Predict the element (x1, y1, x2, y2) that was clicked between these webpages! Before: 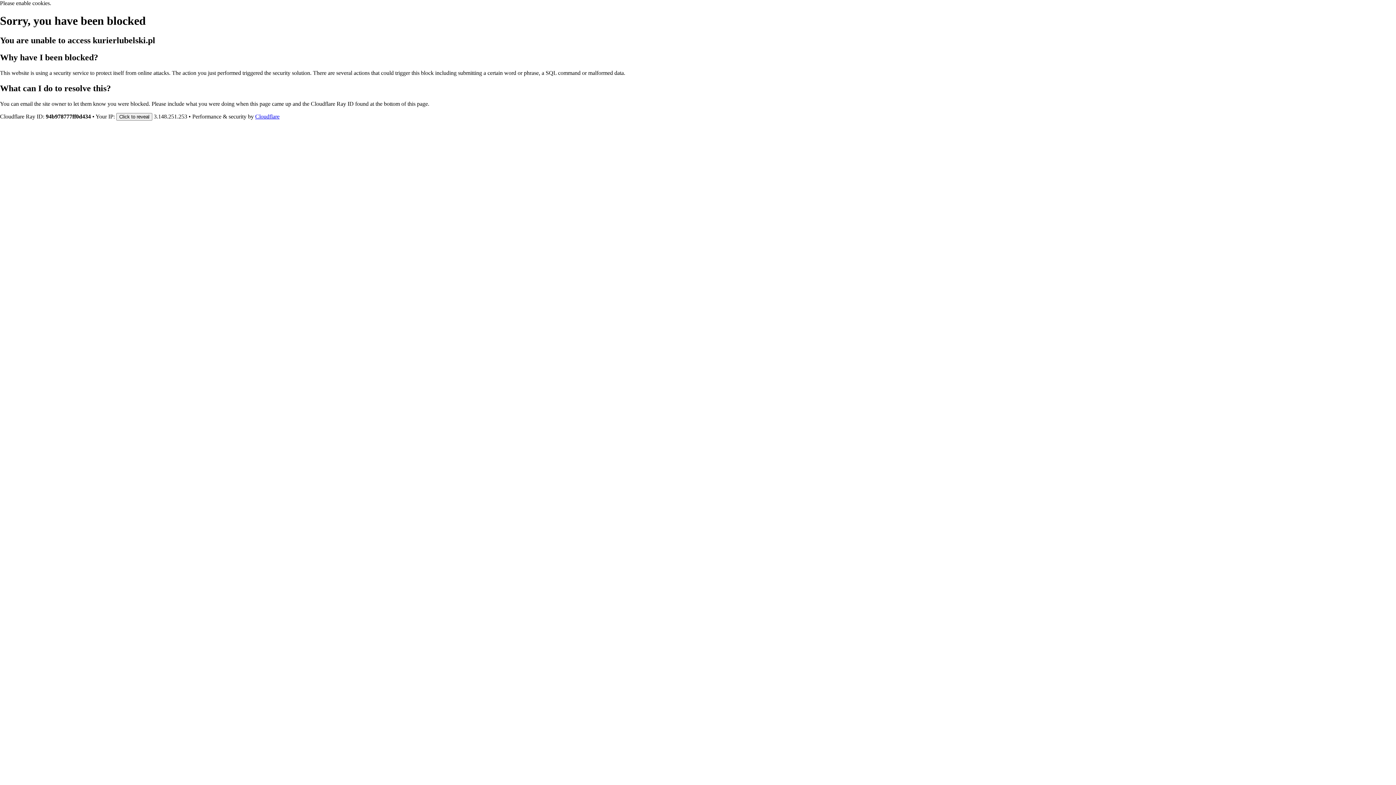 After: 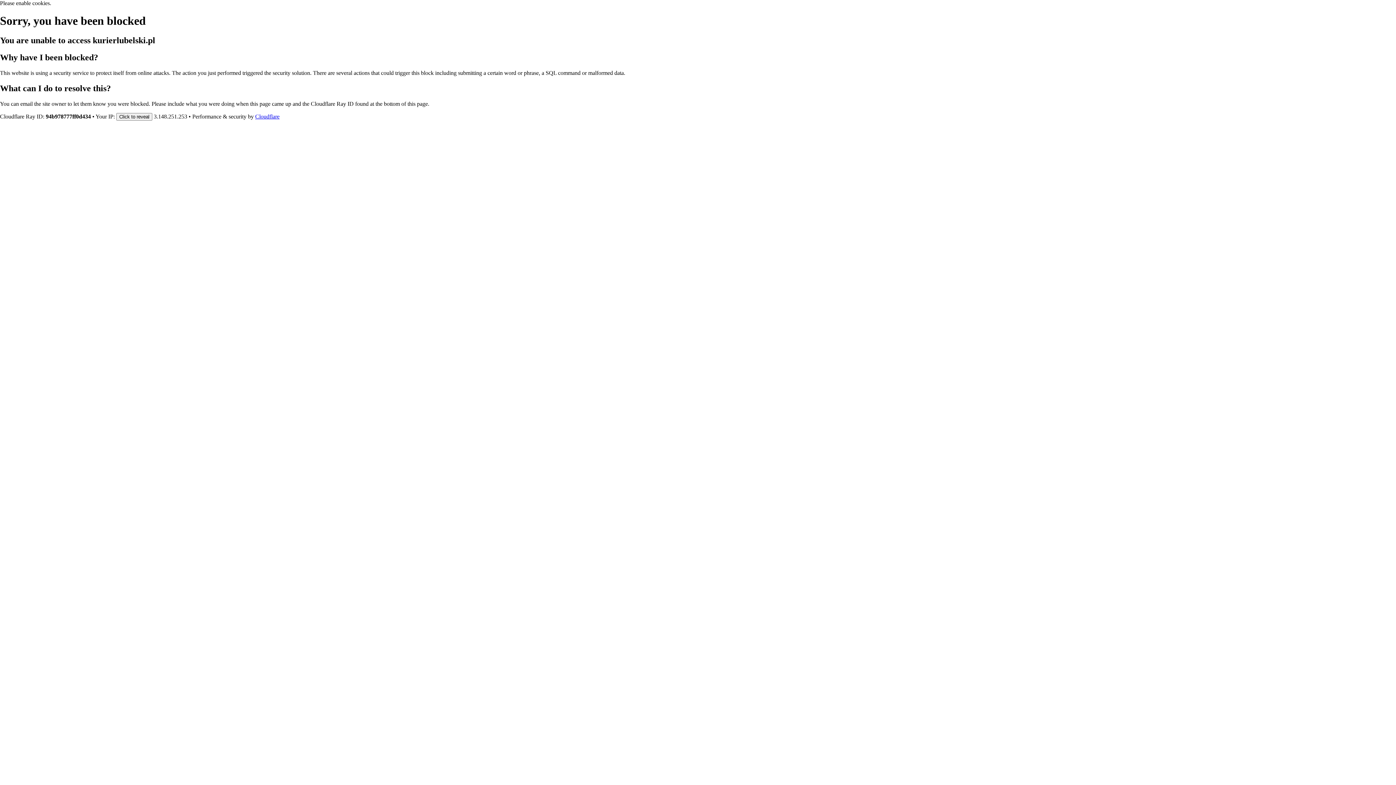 Action: label: Cloudflare bbox: (255, 113, 279, 119)